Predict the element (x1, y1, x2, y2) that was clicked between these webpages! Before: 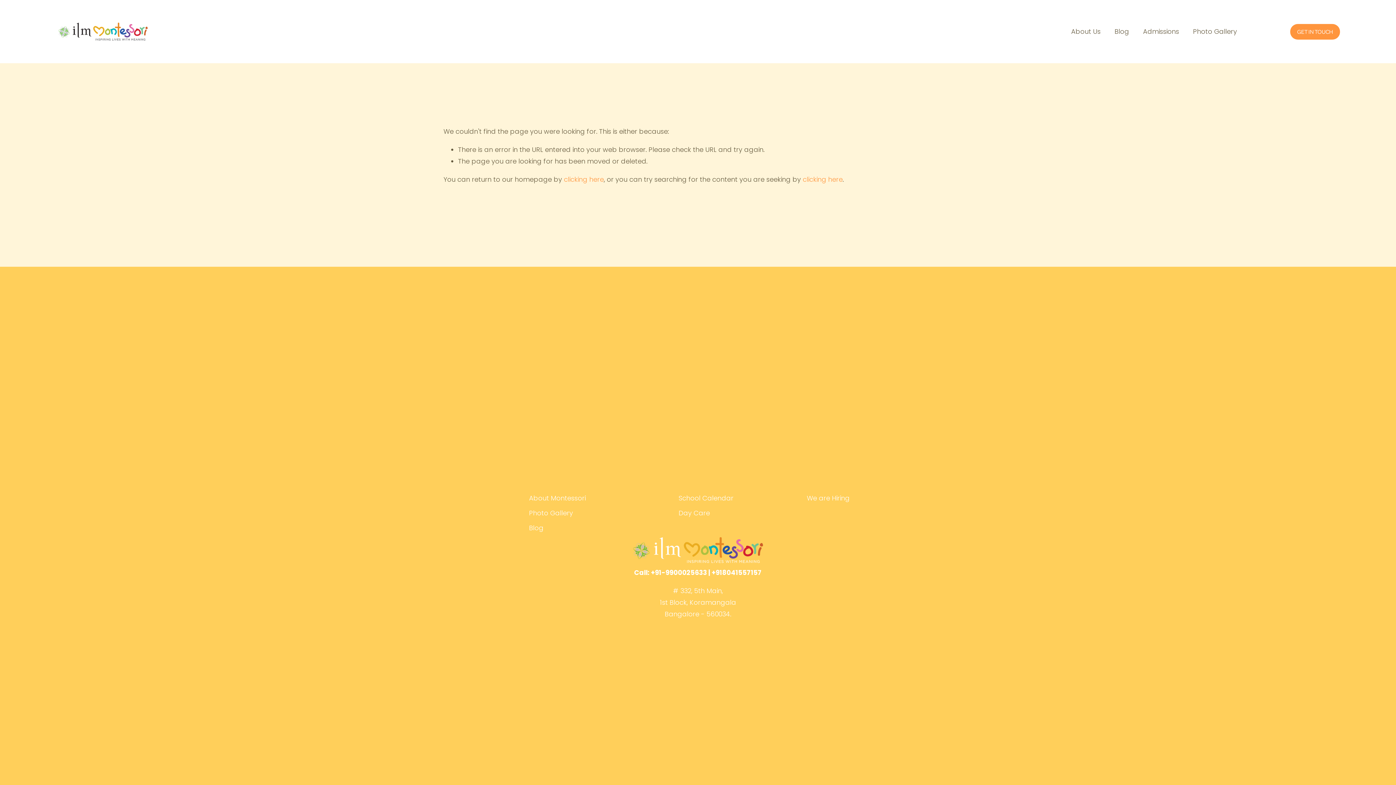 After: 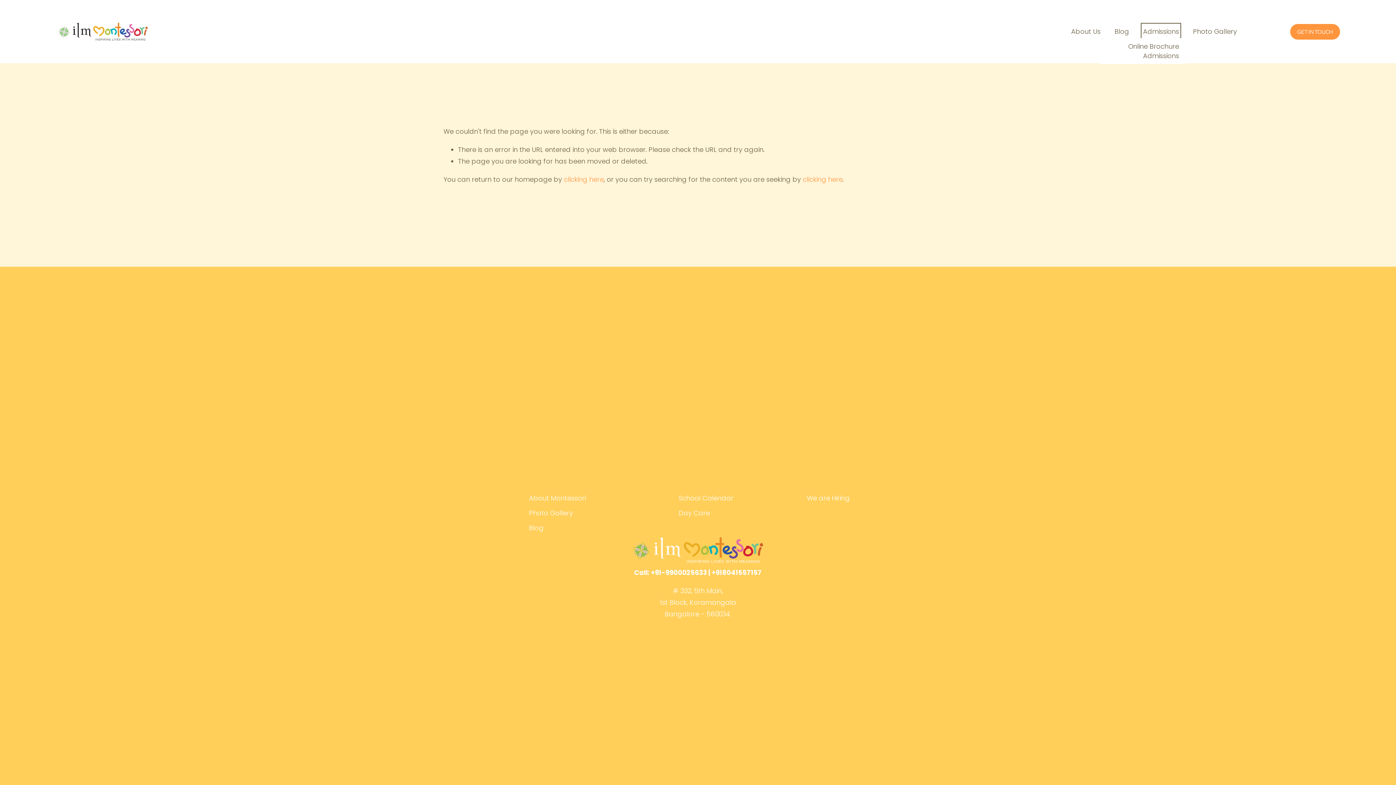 Action: bbox: (1143, 25, 1179, 38) label: folder dropdown